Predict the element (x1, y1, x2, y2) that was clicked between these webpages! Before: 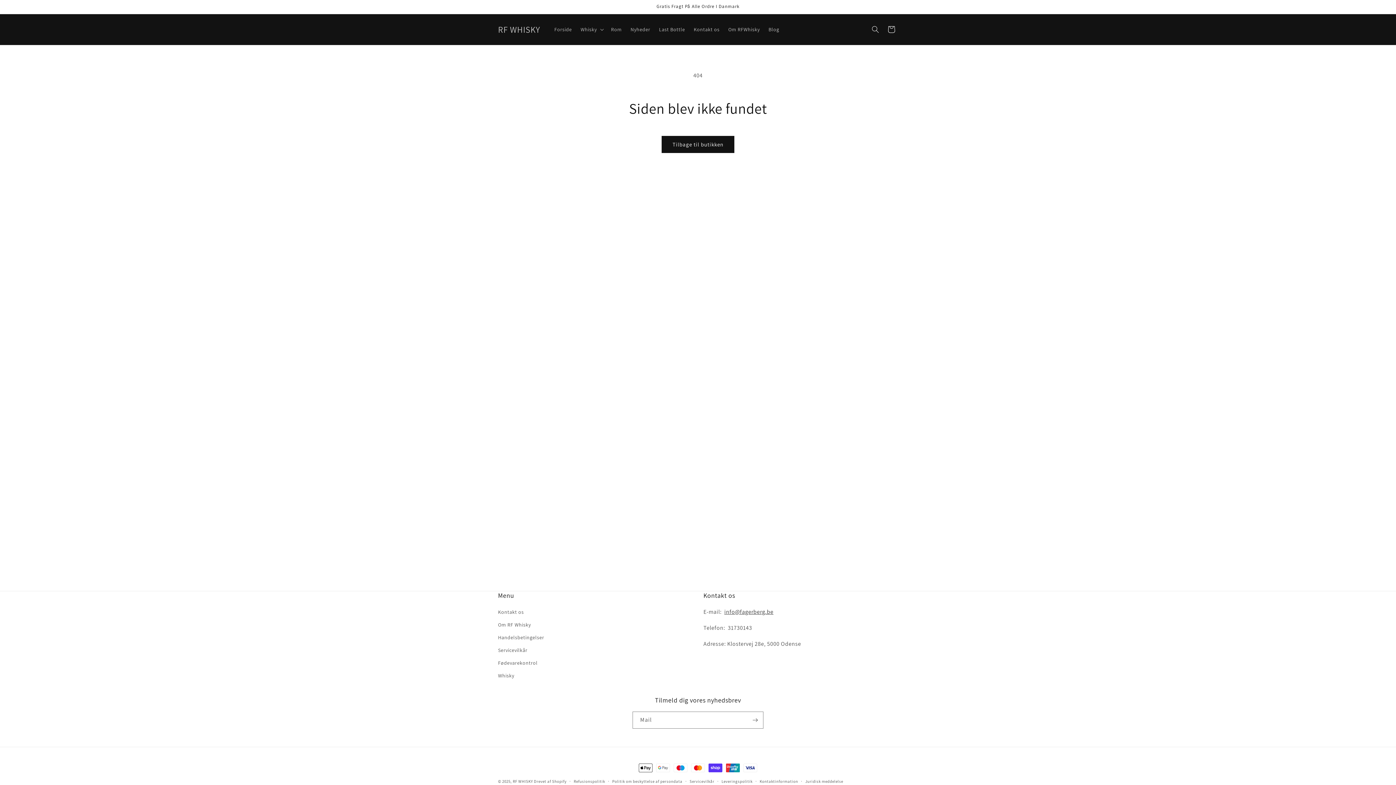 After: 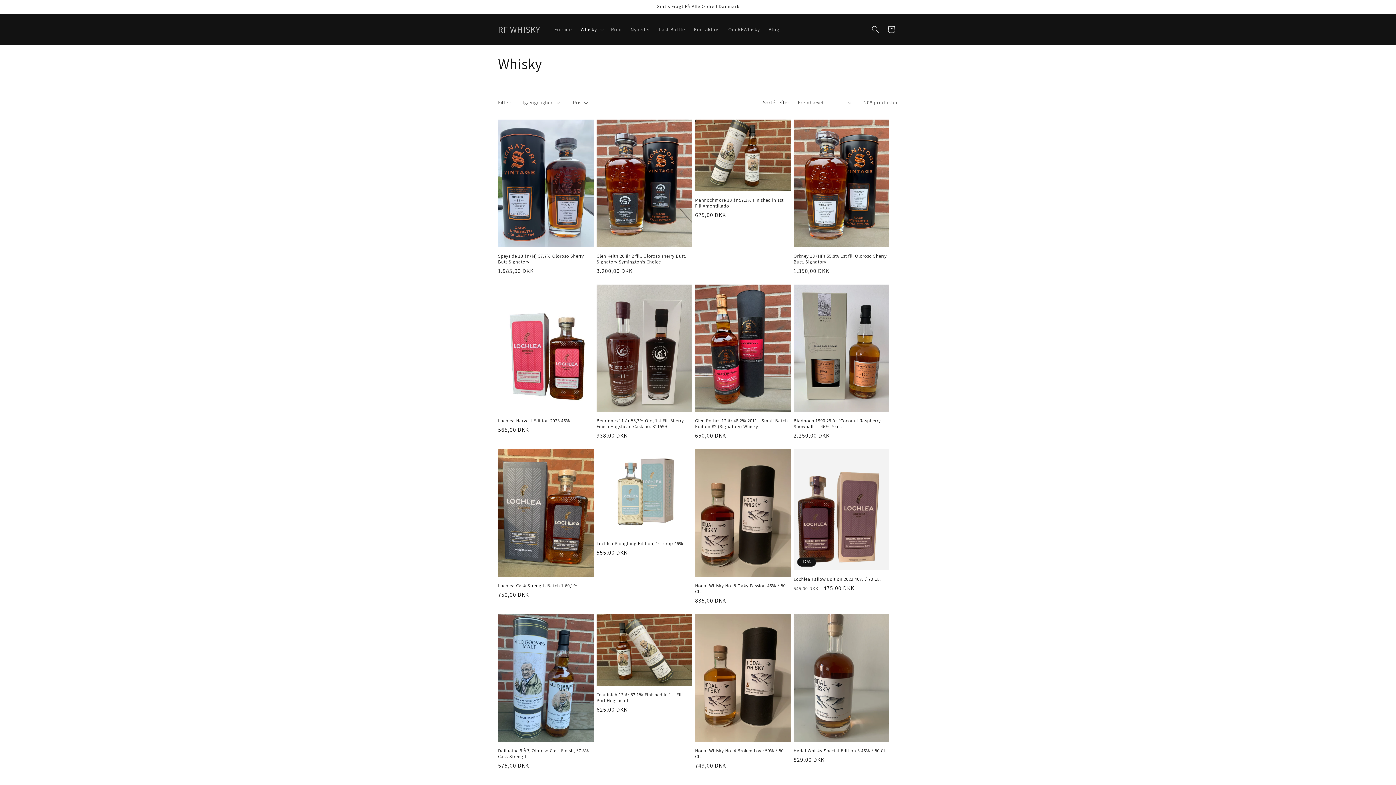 Action: label: Whisky bbox: (498, 669, 514, 682)